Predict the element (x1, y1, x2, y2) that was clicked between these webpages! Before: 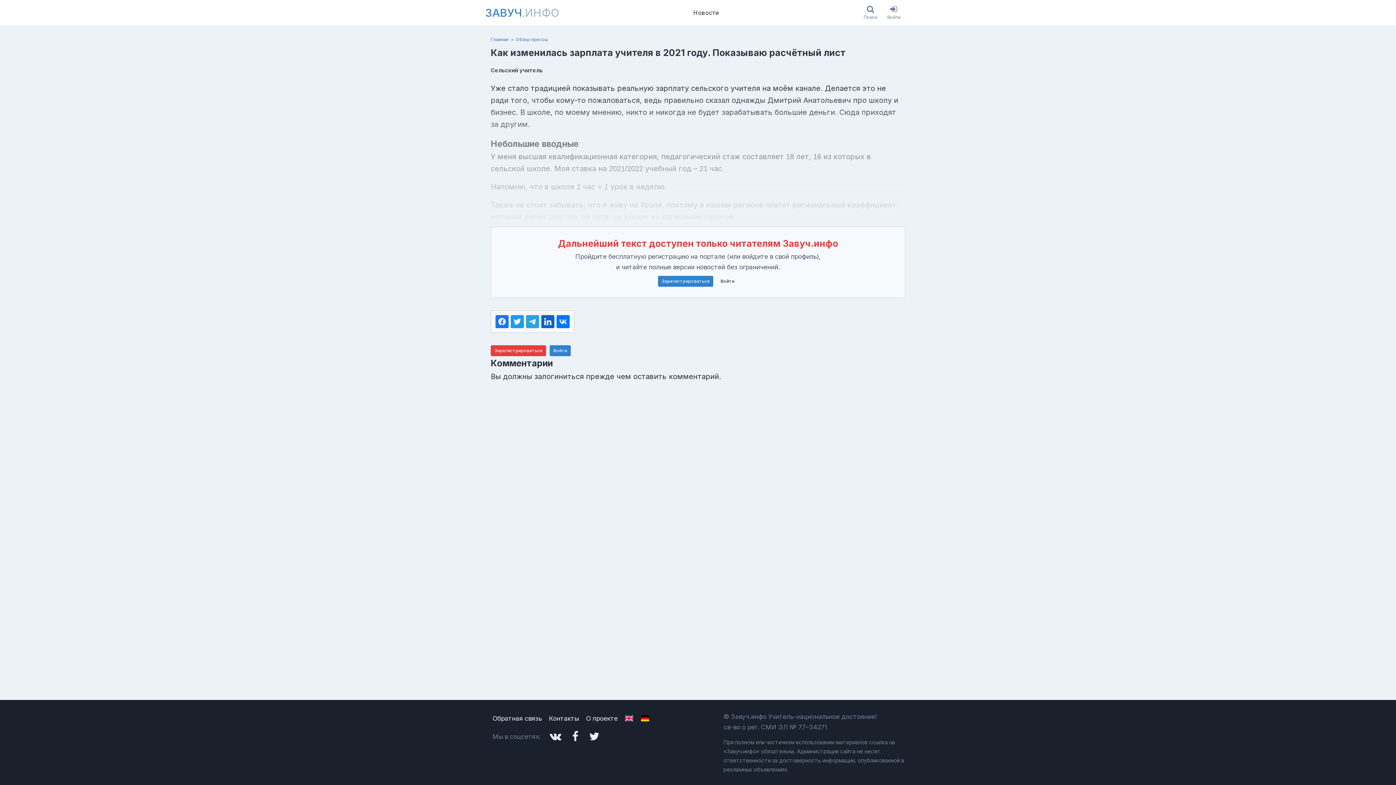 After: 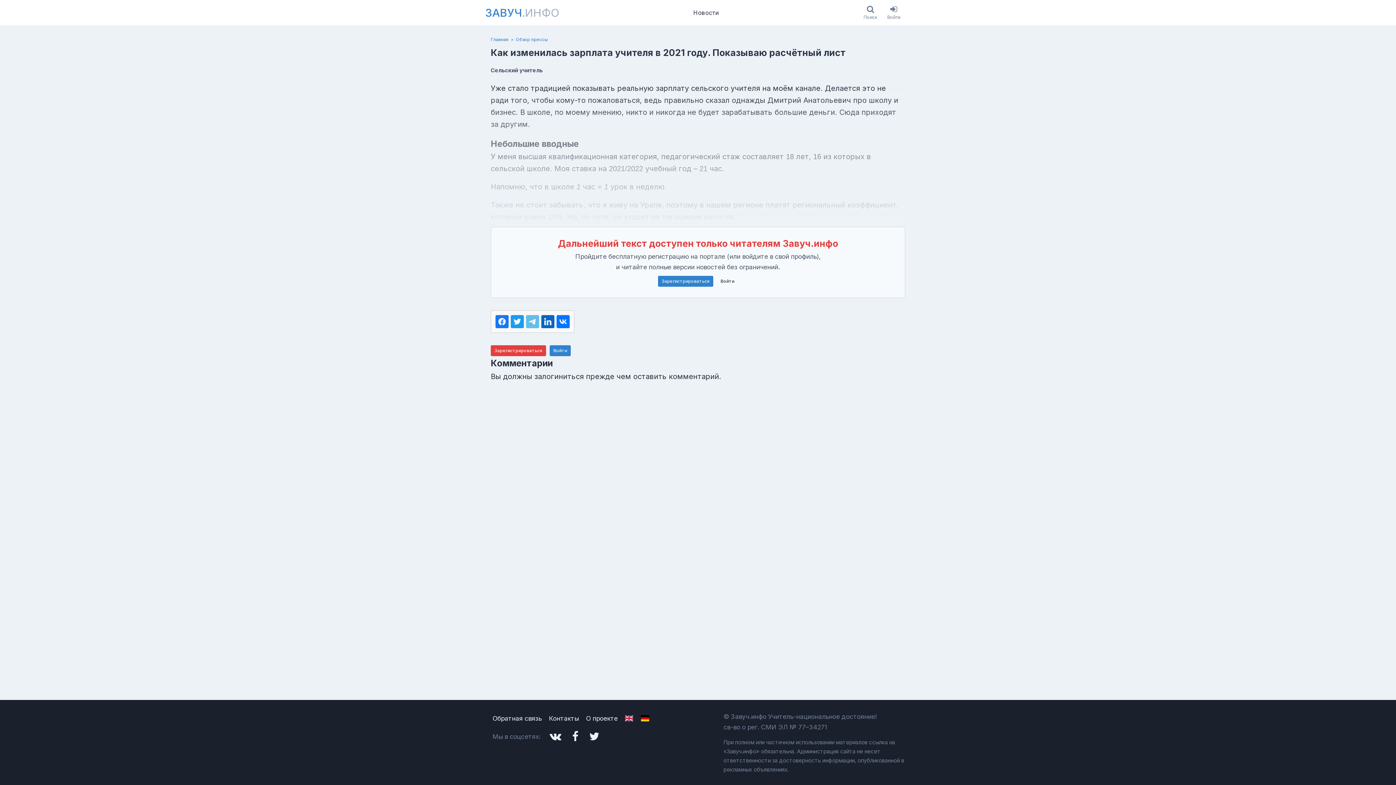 Action: bbox: (526, 315, 539, 328)